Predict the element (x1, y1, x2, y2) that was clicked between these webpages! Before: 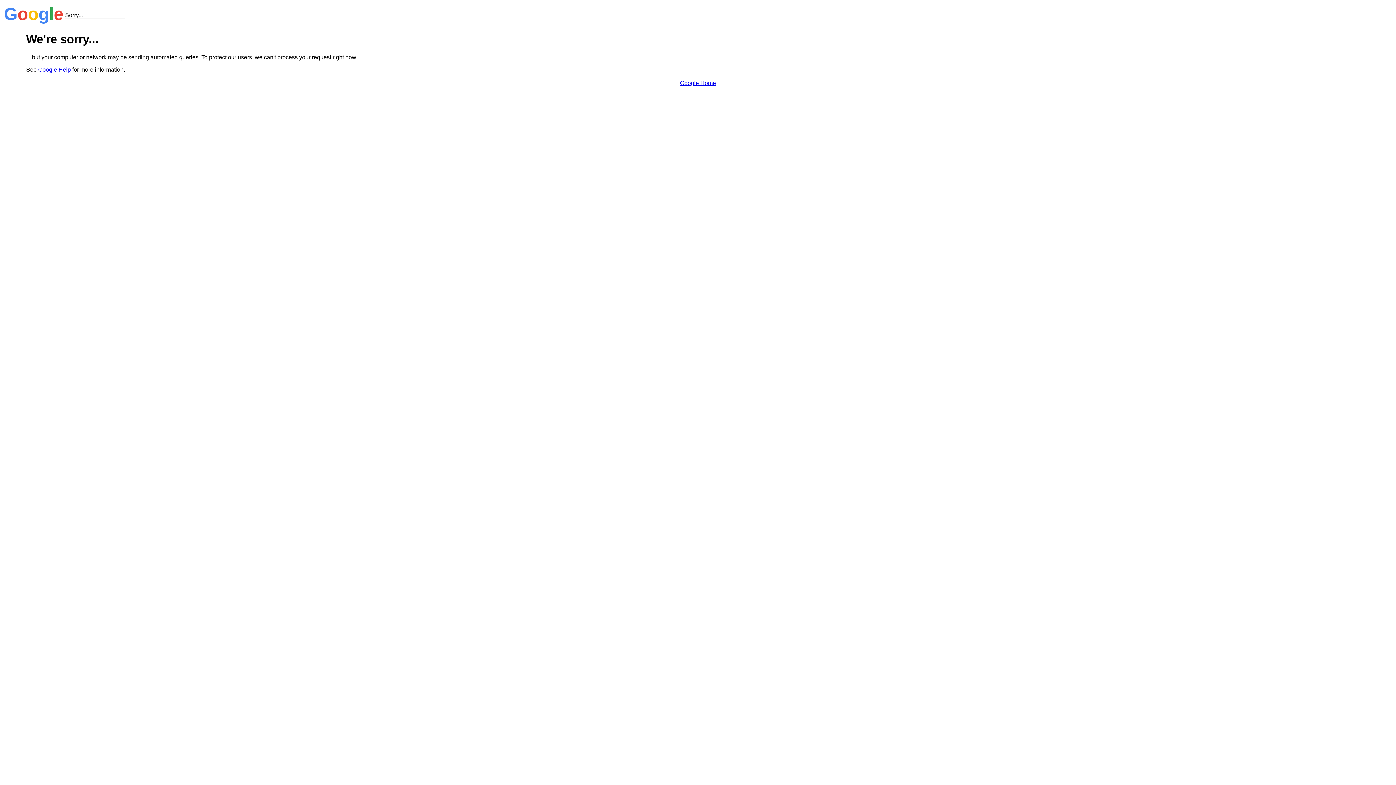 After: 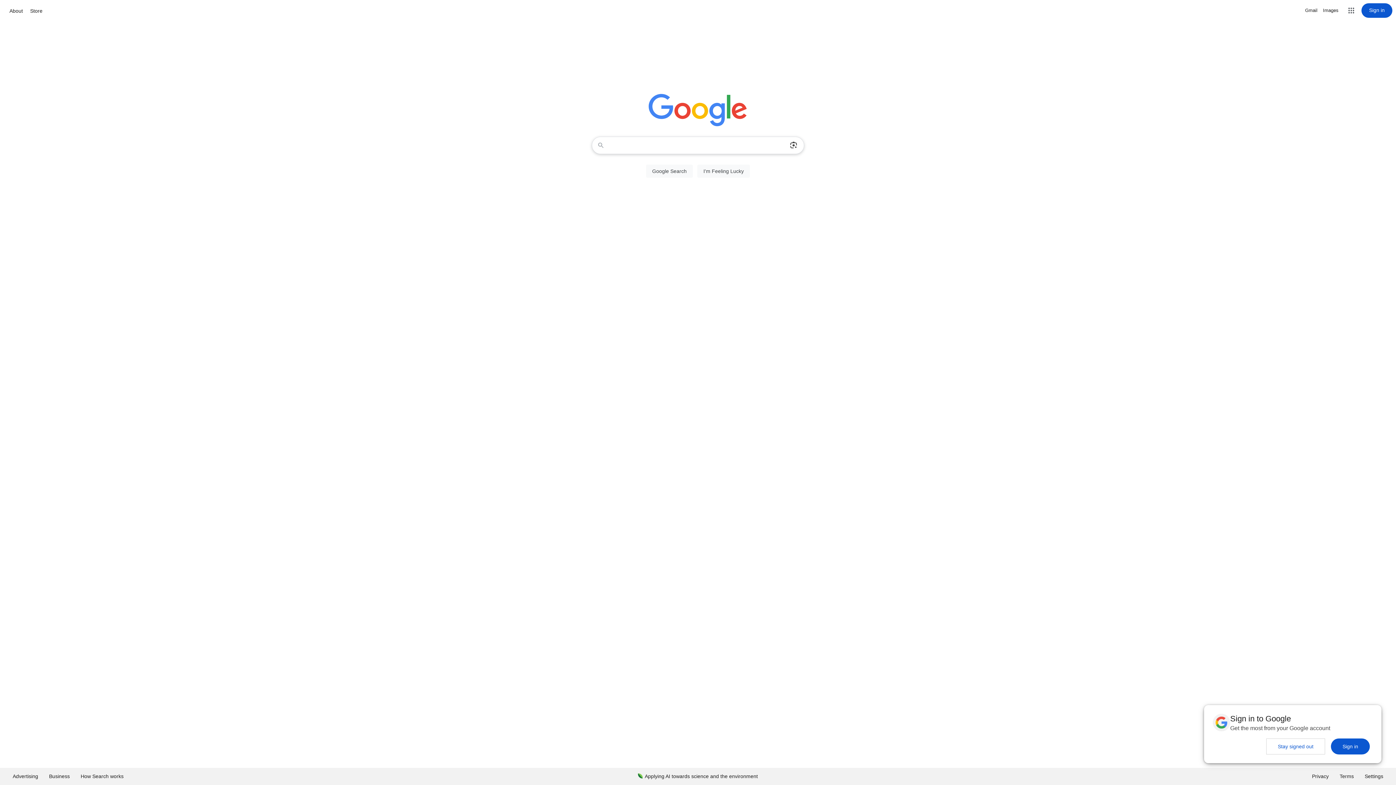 Action: bbox: (680, 79, 716, 86) label: Google Home